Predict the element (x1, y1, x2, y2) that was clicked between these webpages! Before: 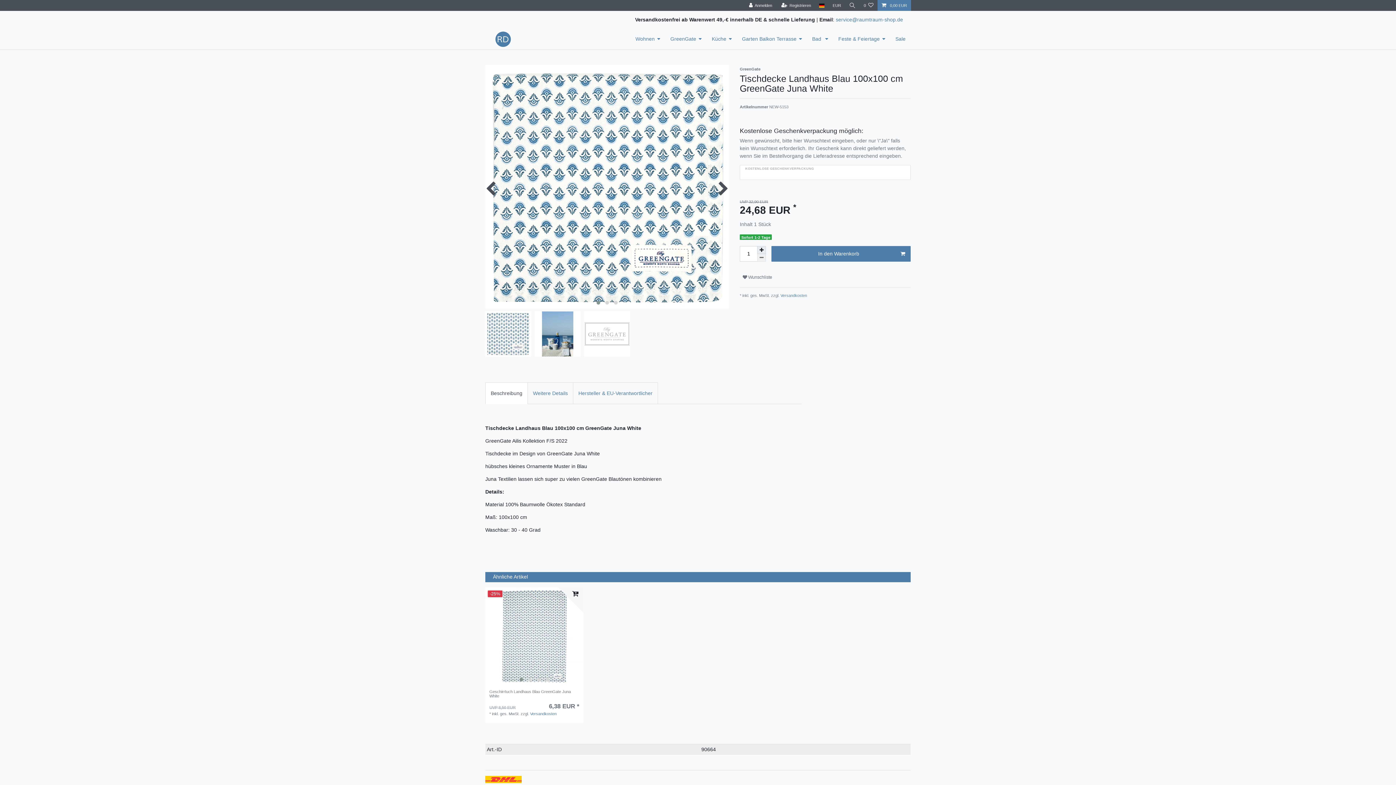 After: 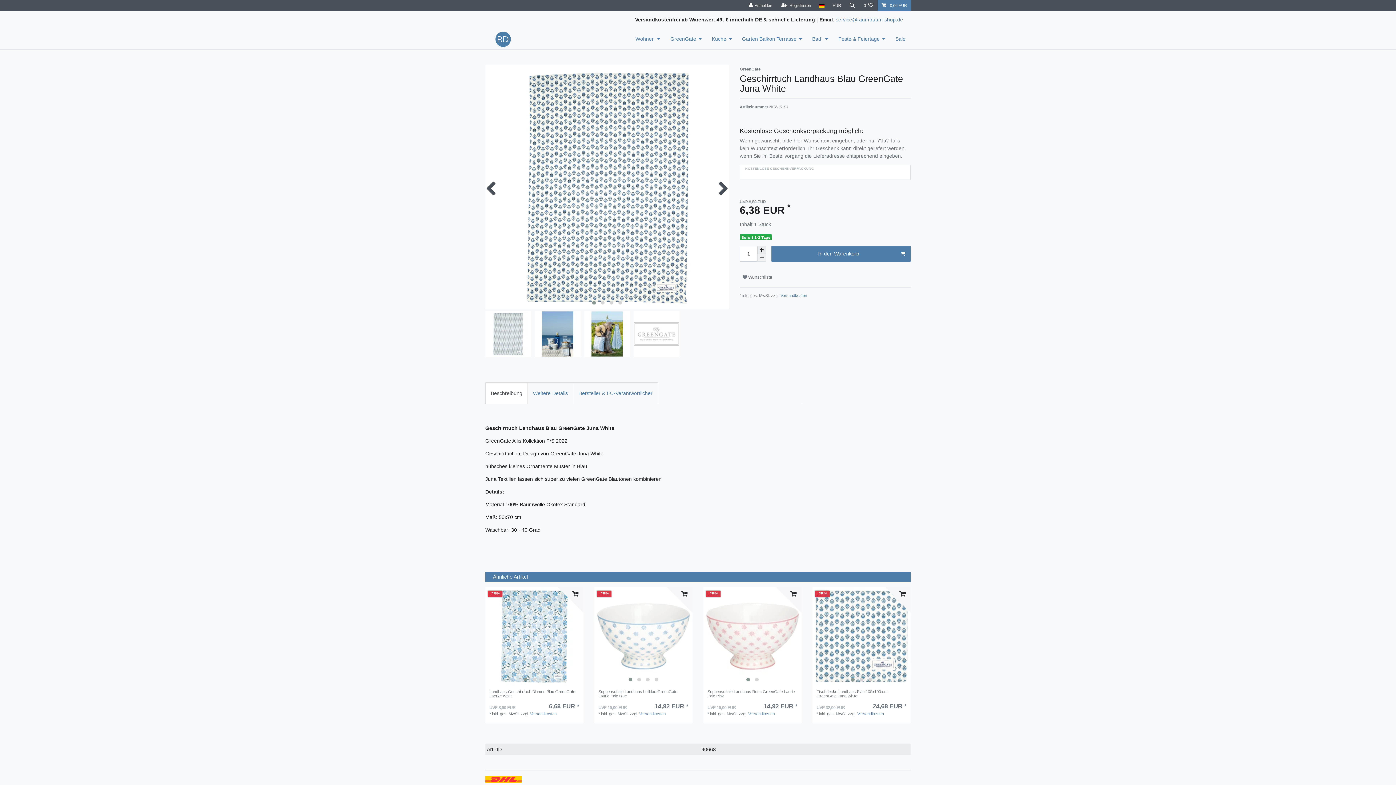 Action: bbox: (489, 689, 579, 701) label: Geschirrtuch Landhaus Blau GreenGate Juna White